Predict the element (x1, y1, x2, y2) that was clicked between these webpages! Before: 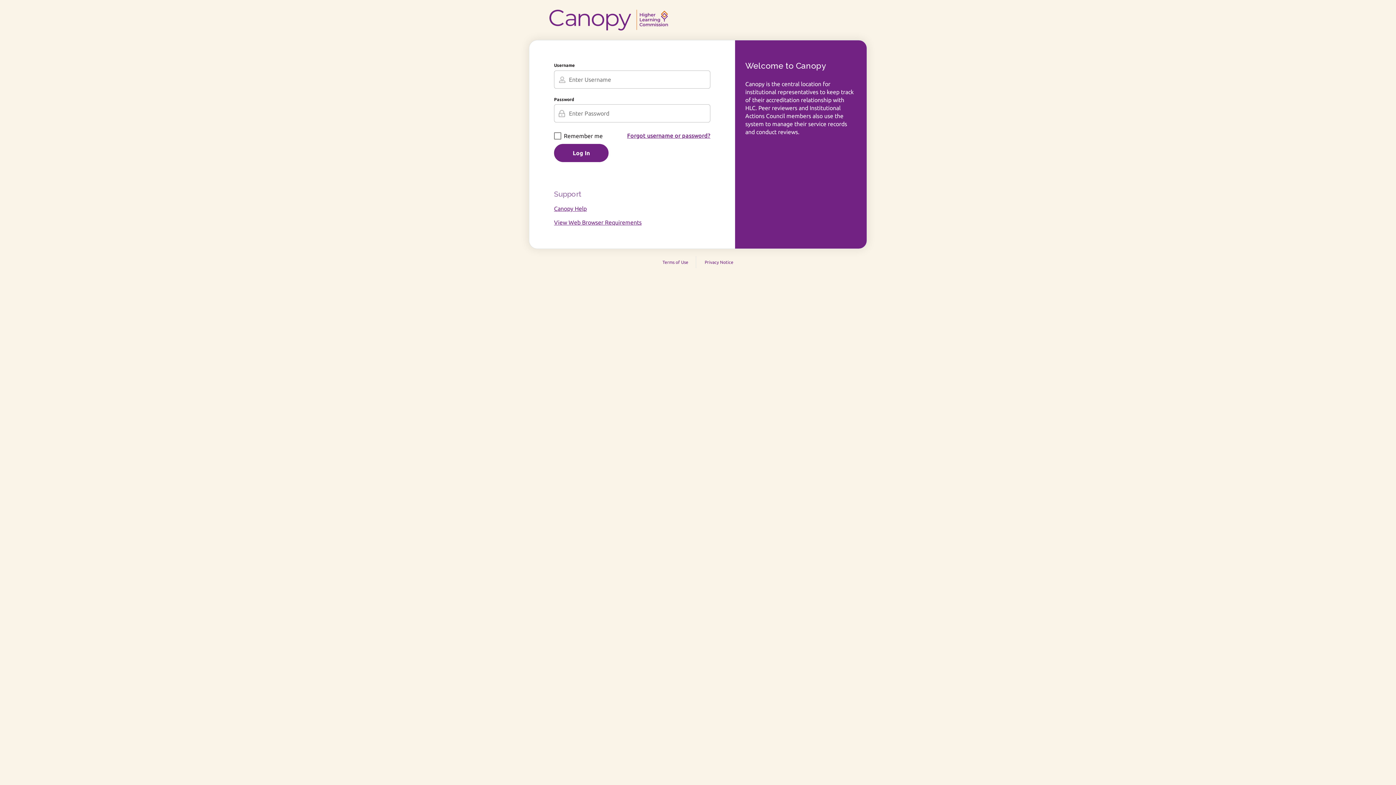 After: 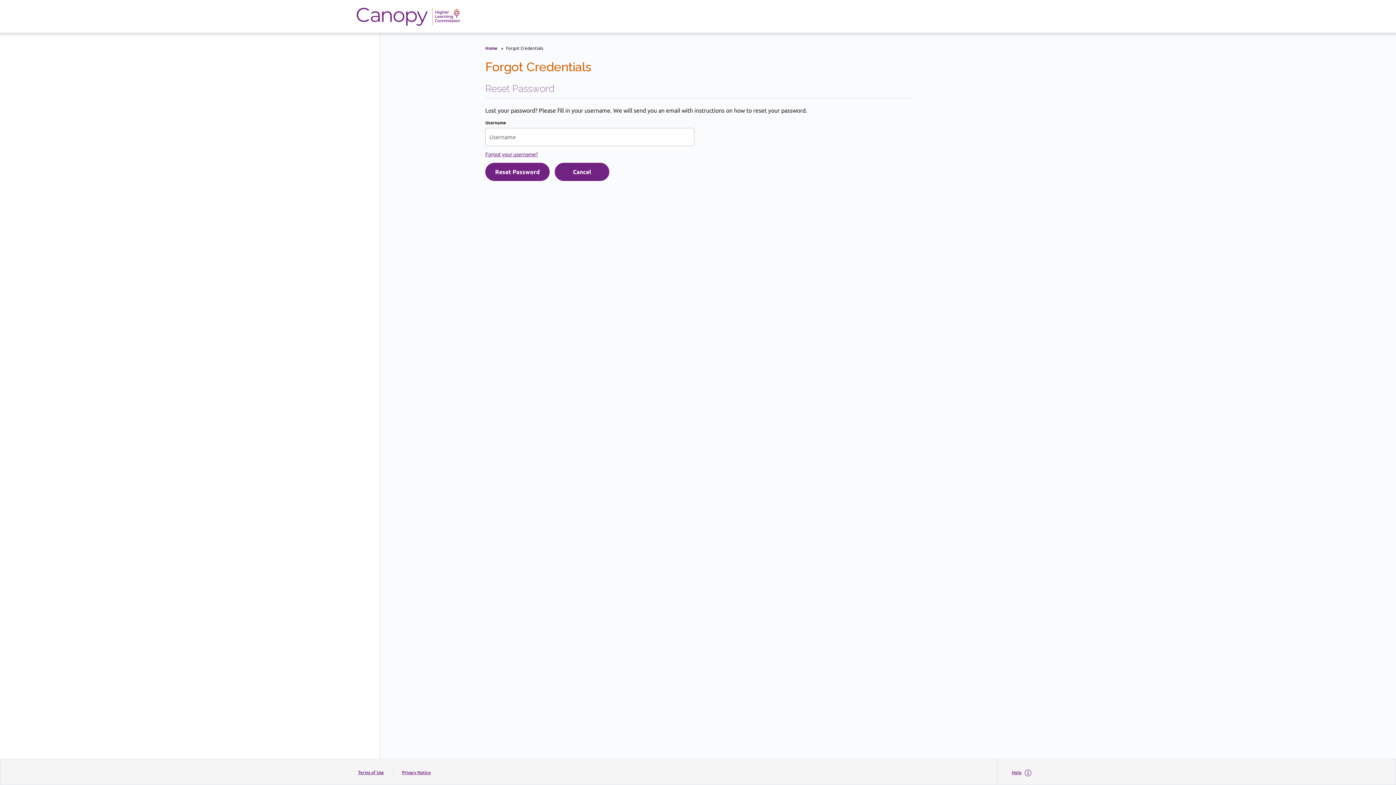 Action: label: Forgot username or password? bbox: (627, 132, 710, 139)